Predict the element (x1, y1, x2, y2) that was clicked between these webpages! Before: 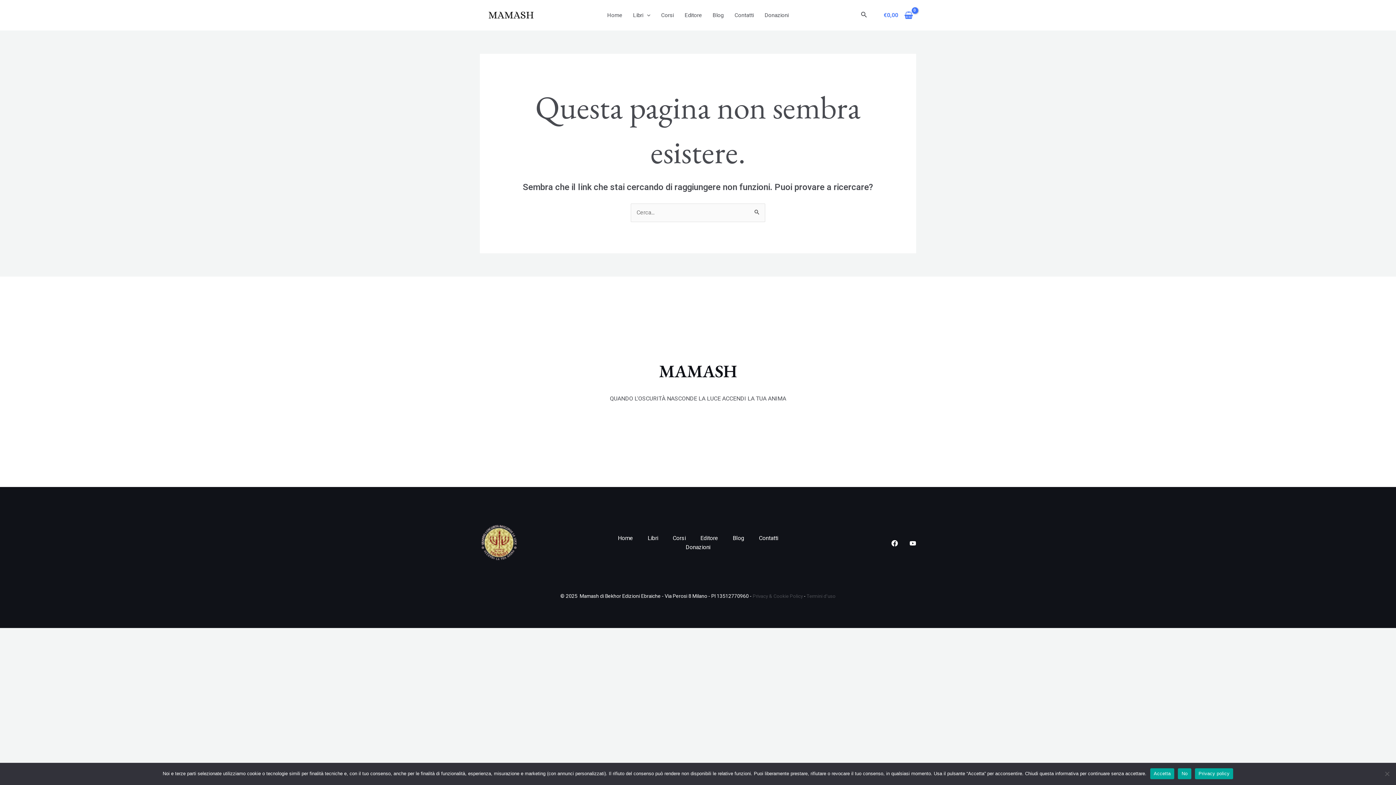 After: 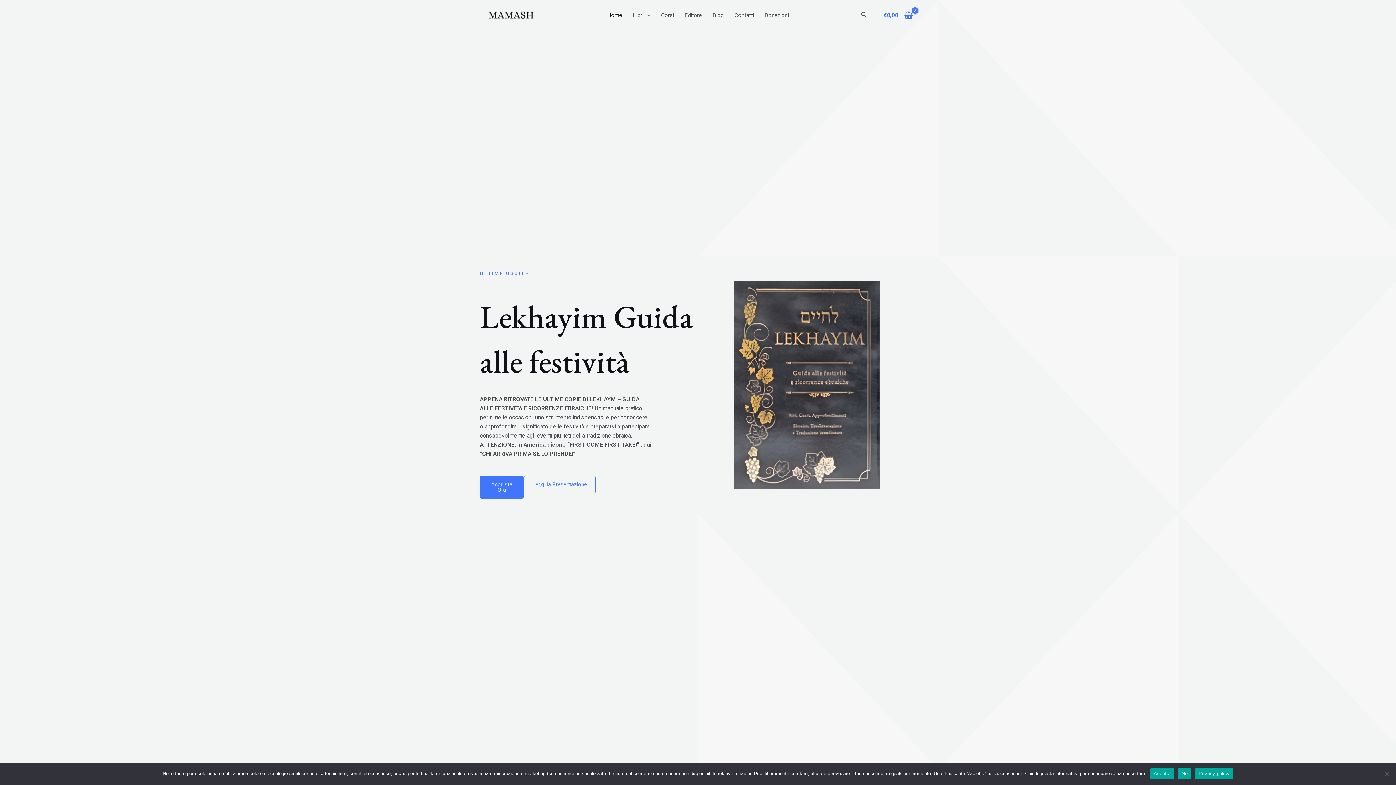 Action: bbox: (602, 0, 627, 30) label: Home